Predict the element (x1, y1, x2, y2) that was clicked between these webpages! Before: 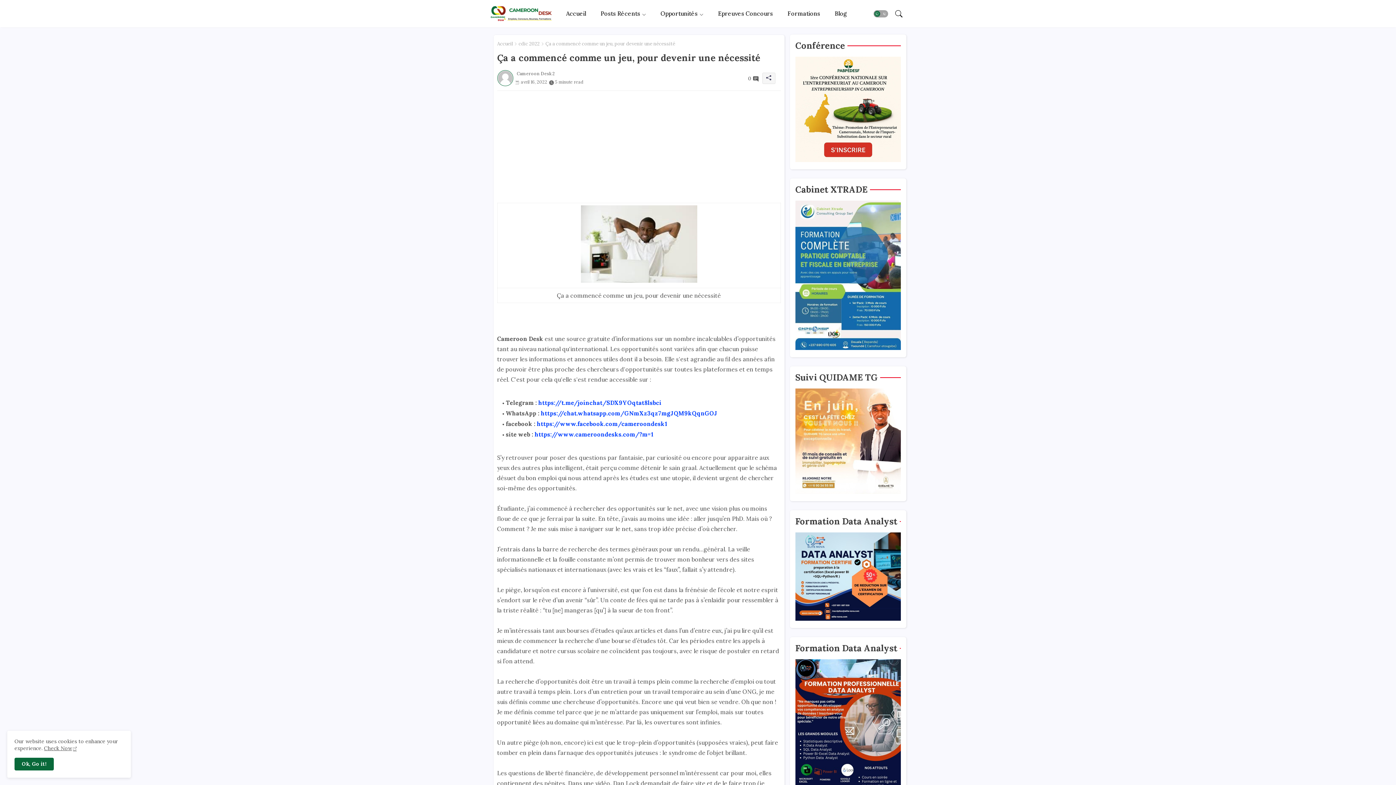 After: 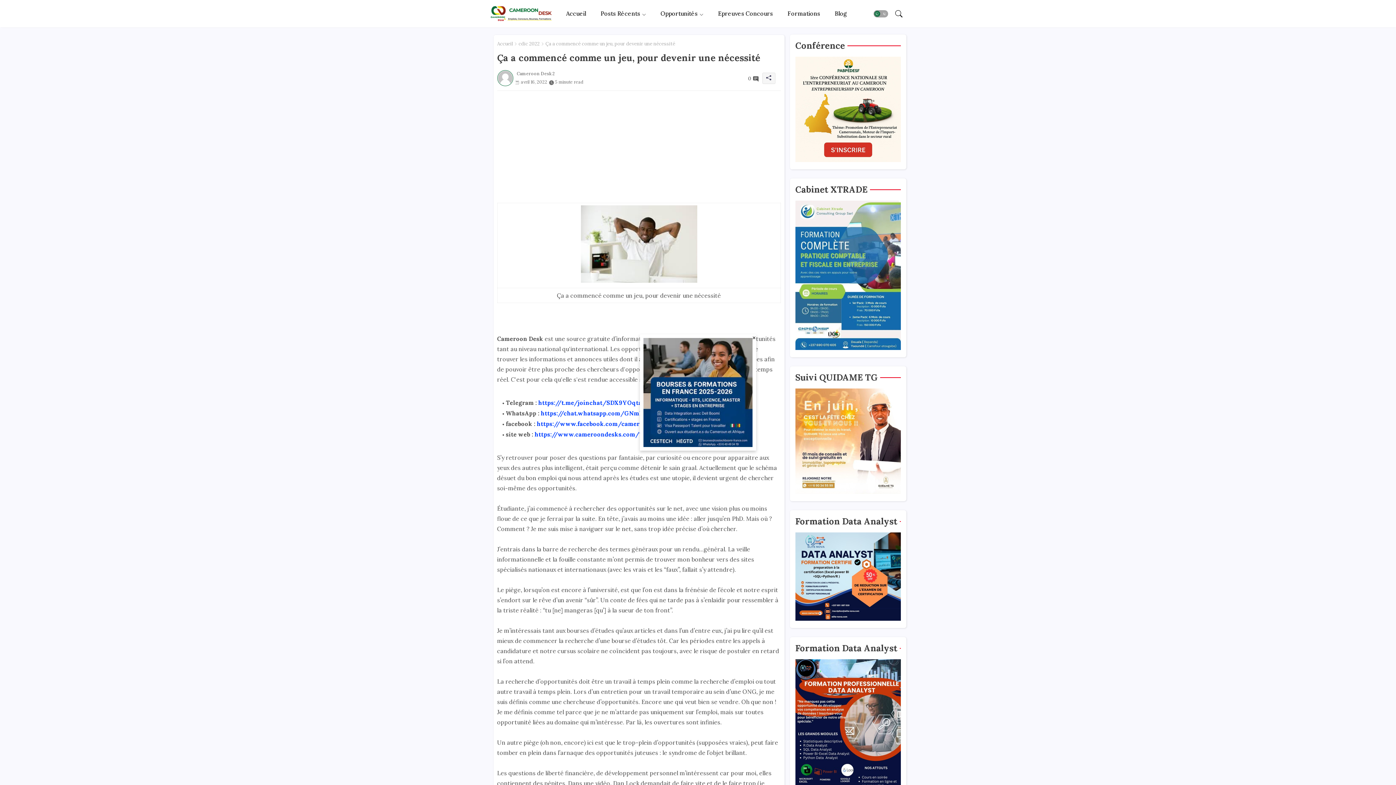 Action: bbox: (14, 758, 53, 770) label: Ok, Go it!